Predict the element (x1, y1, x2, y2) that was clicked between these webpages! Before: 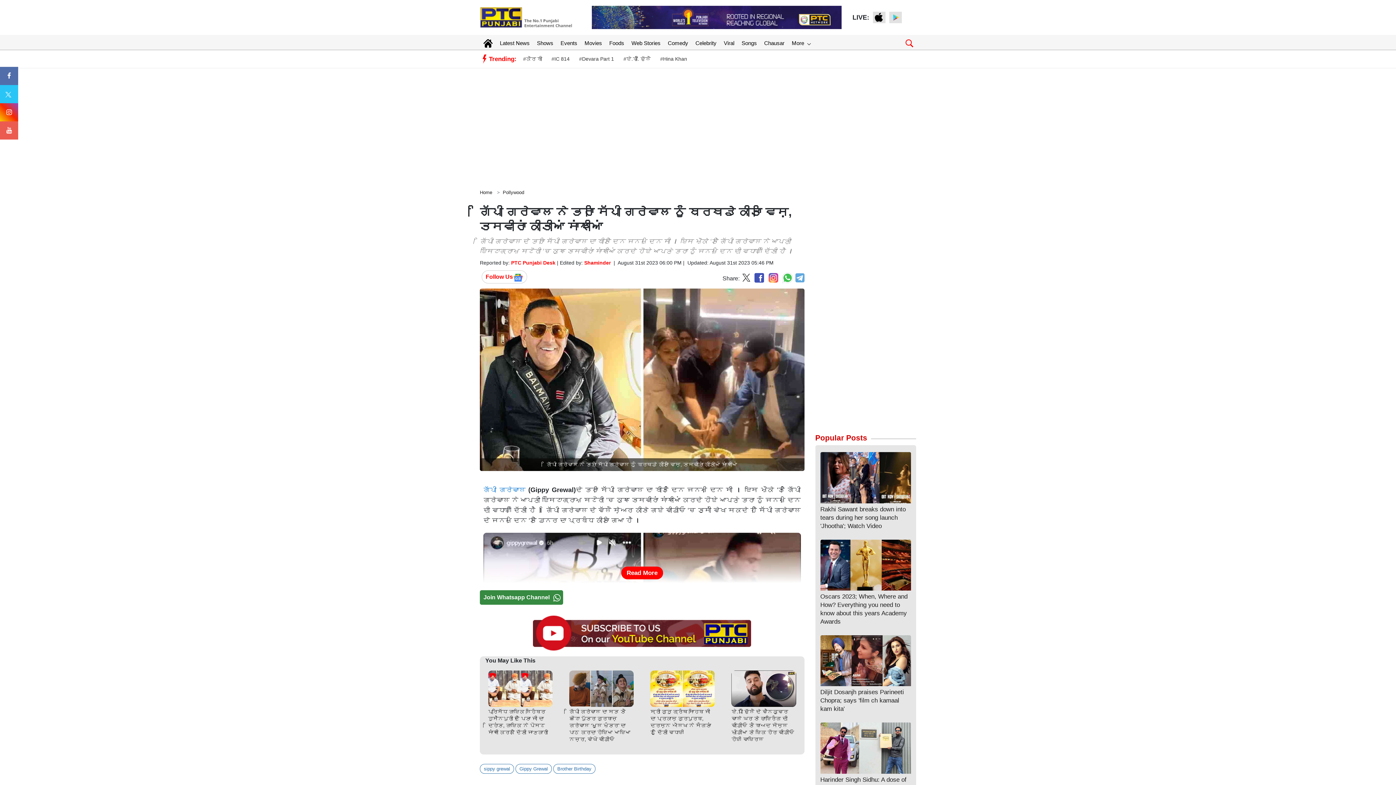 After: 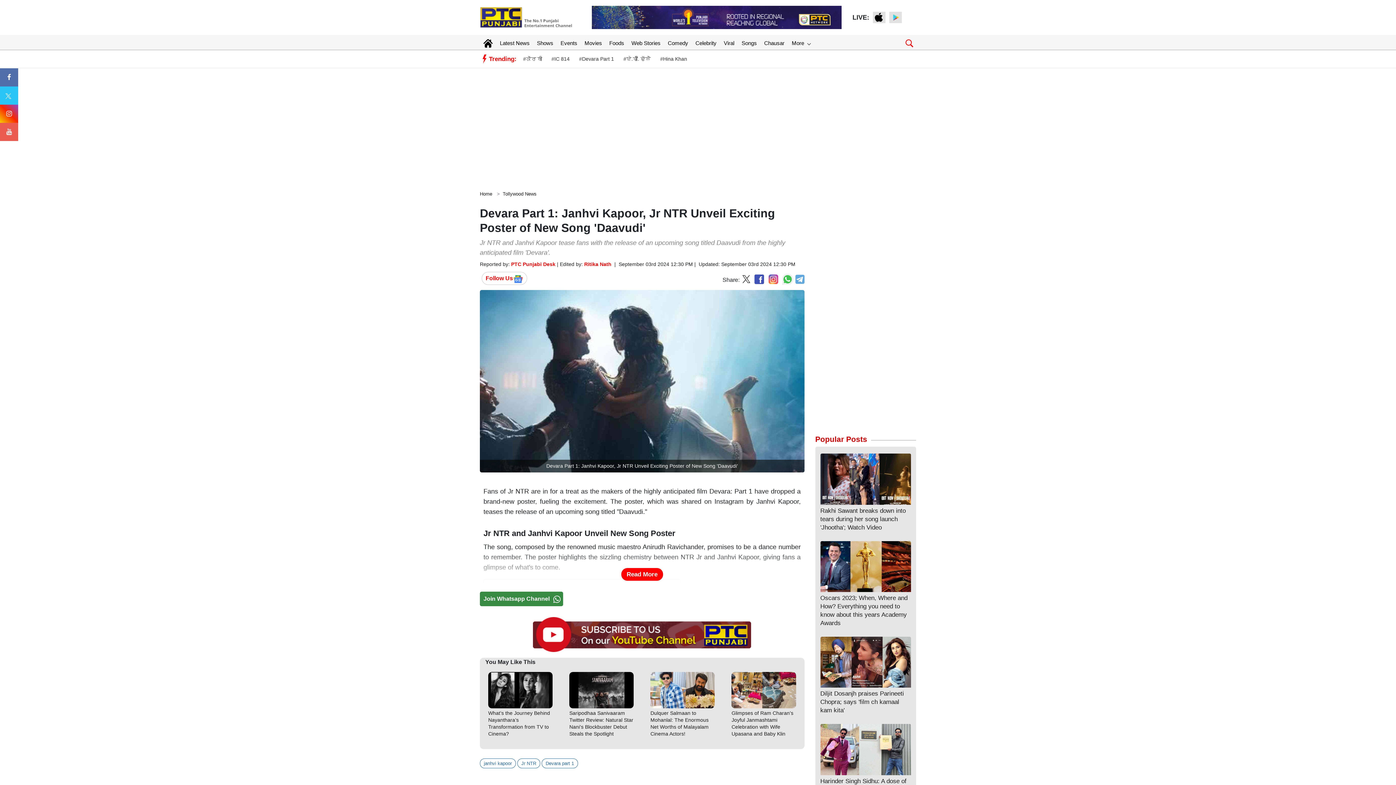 Action: bbox: (579, 55, 614, 63) label: #Devara Part 1